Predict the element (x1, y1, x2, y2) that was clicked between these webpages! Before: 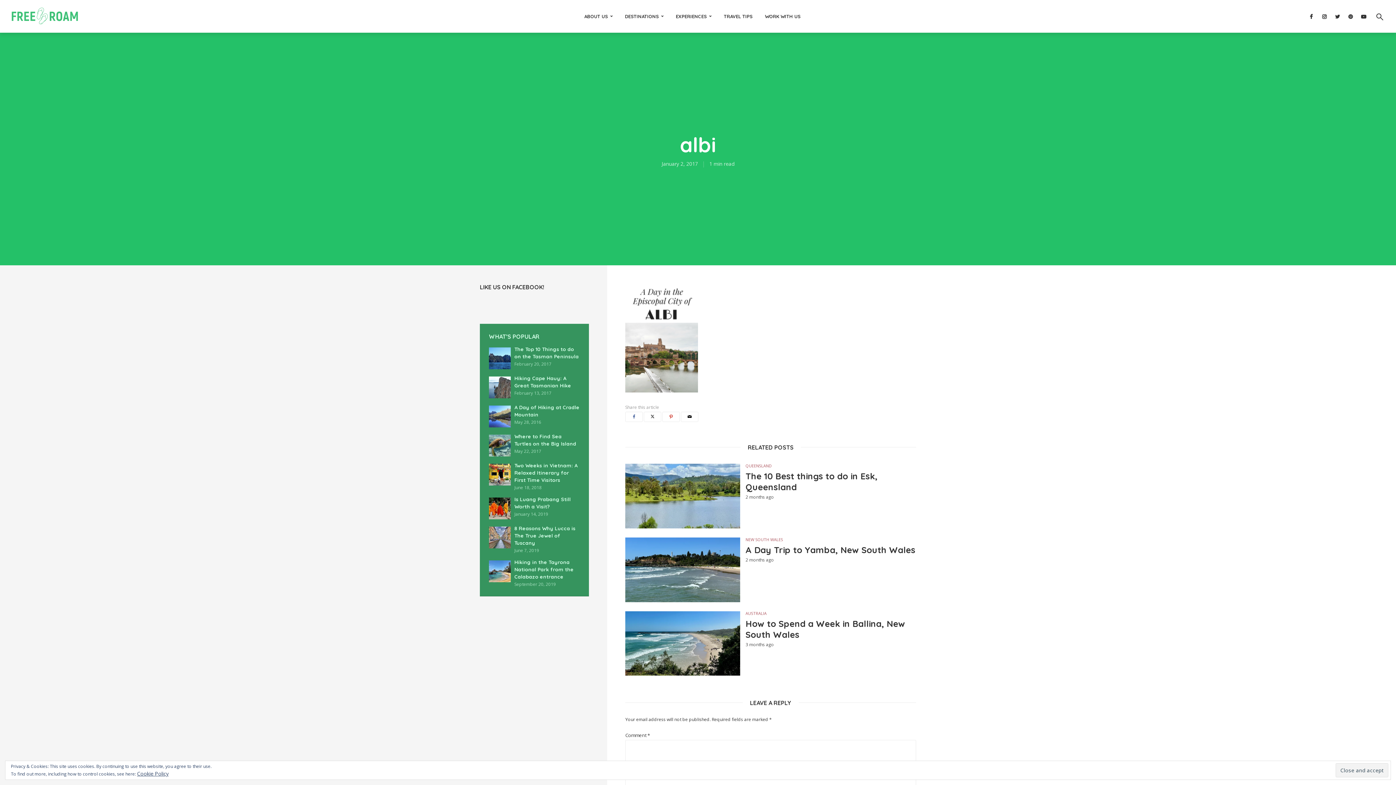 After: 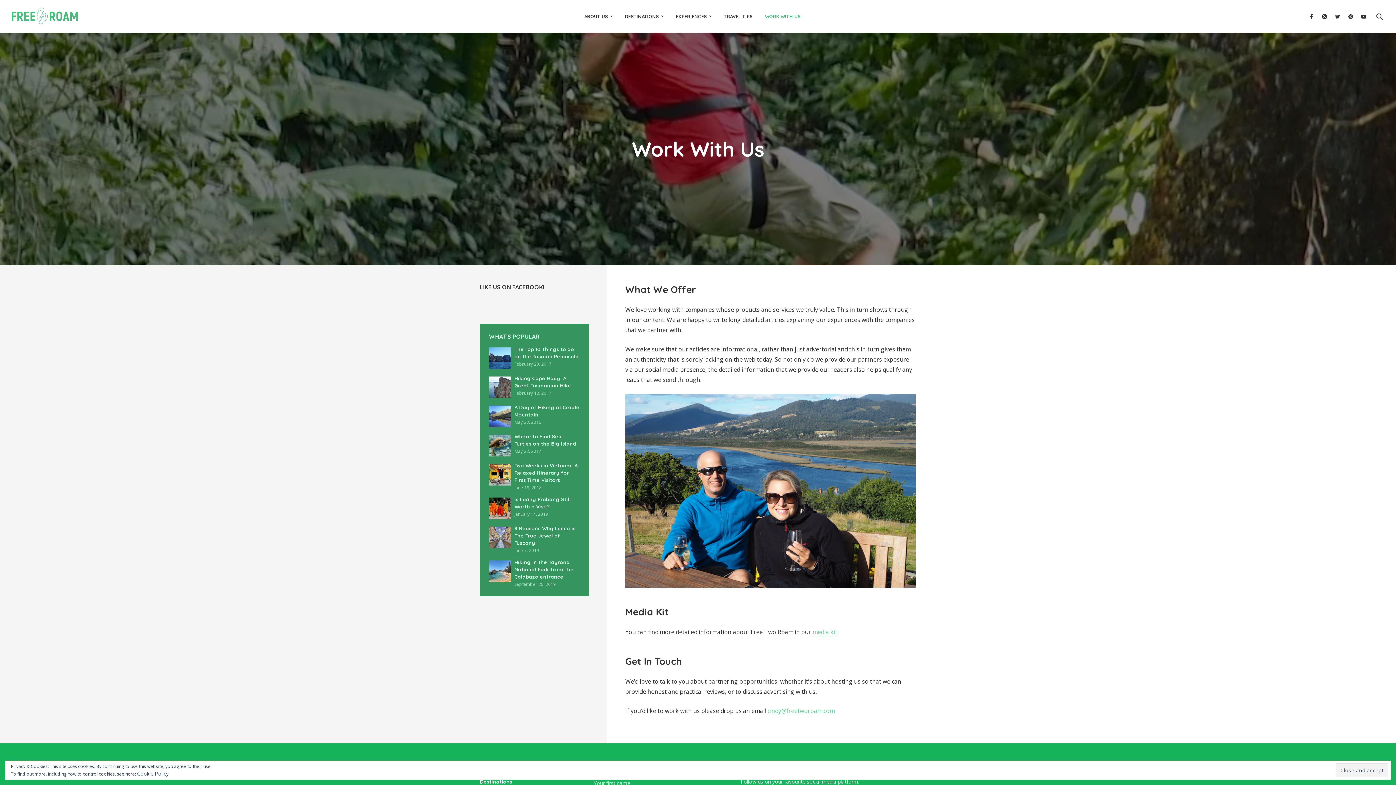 Action: bbox: (765, 6, 800, 25) label: WORK WITH US